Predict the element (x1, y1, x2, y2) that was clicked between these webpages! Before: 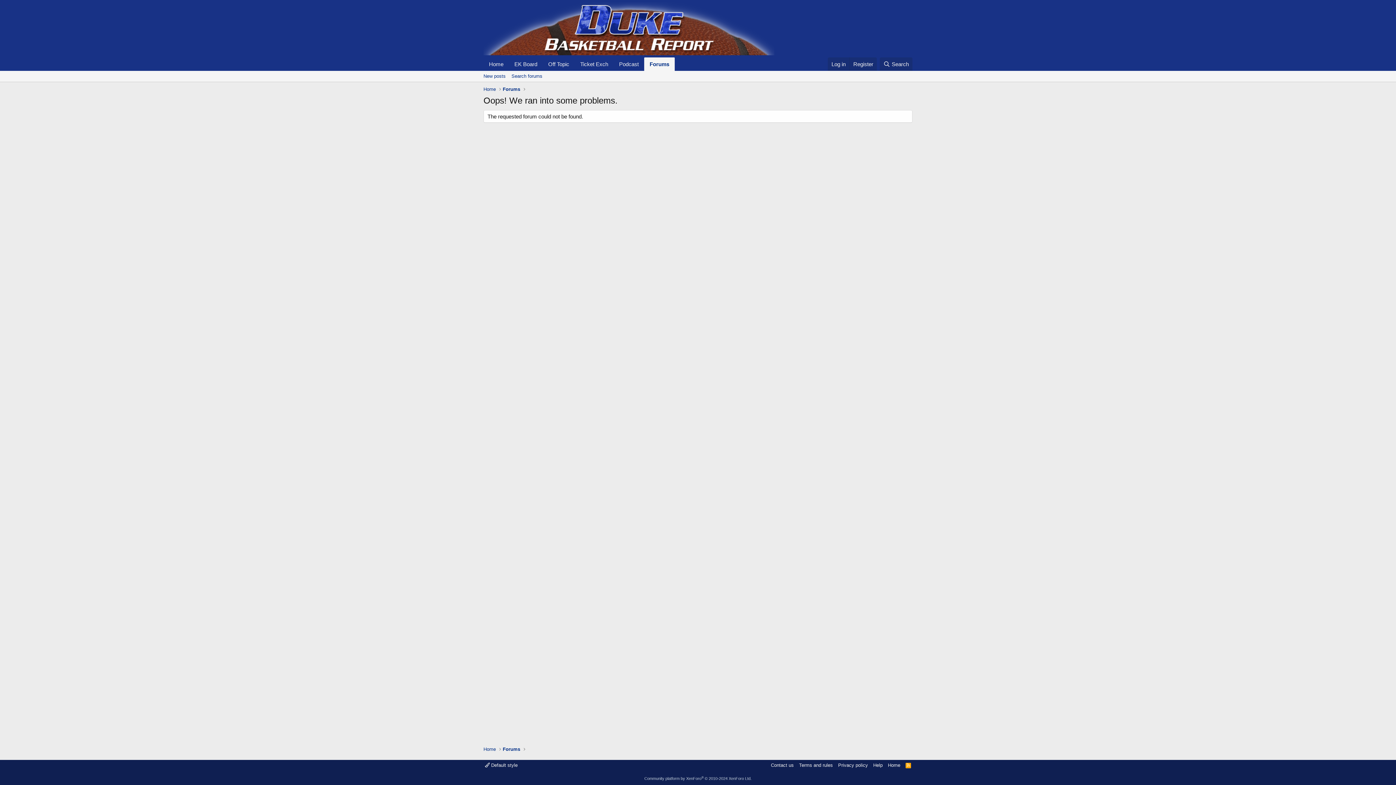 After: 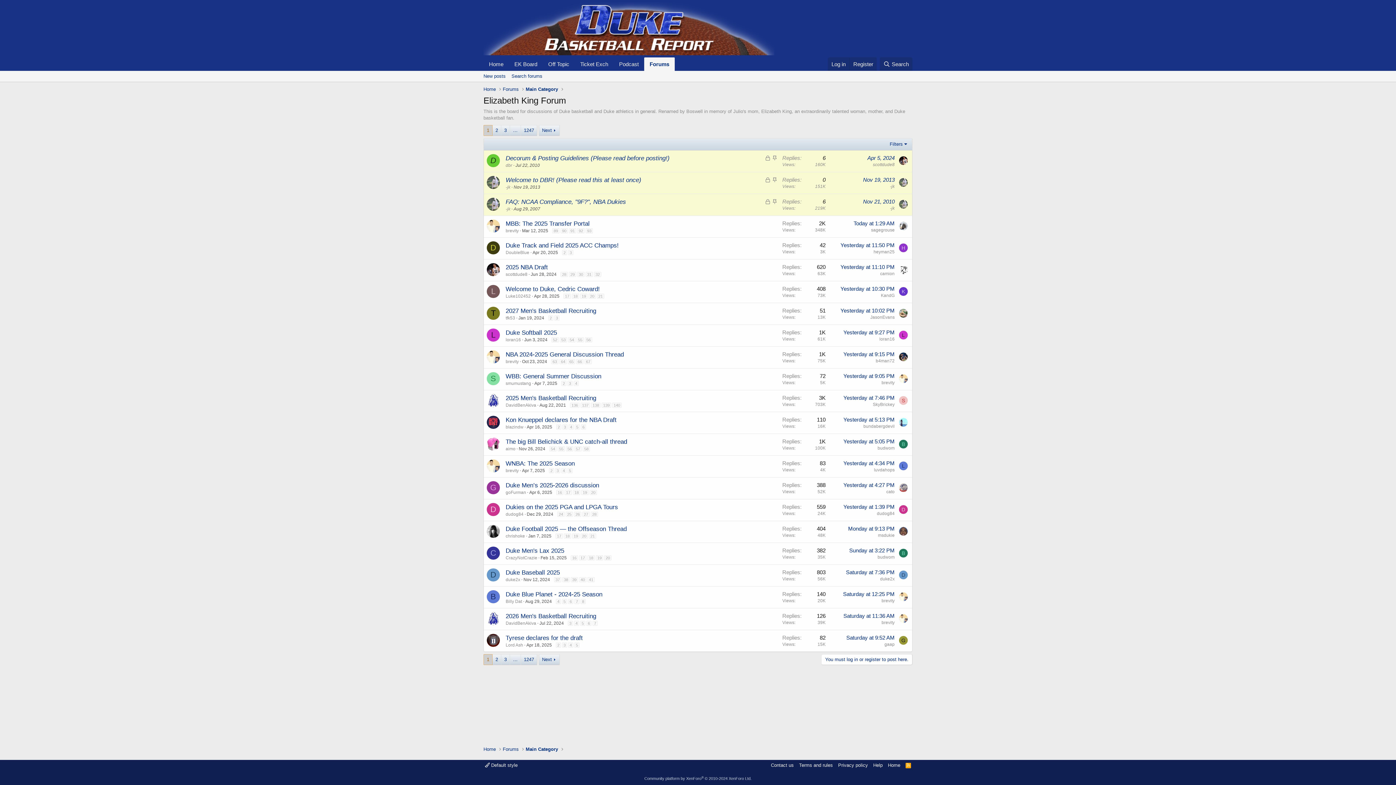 Action: label: EK Board bbox: (509, 57, 542, 70)